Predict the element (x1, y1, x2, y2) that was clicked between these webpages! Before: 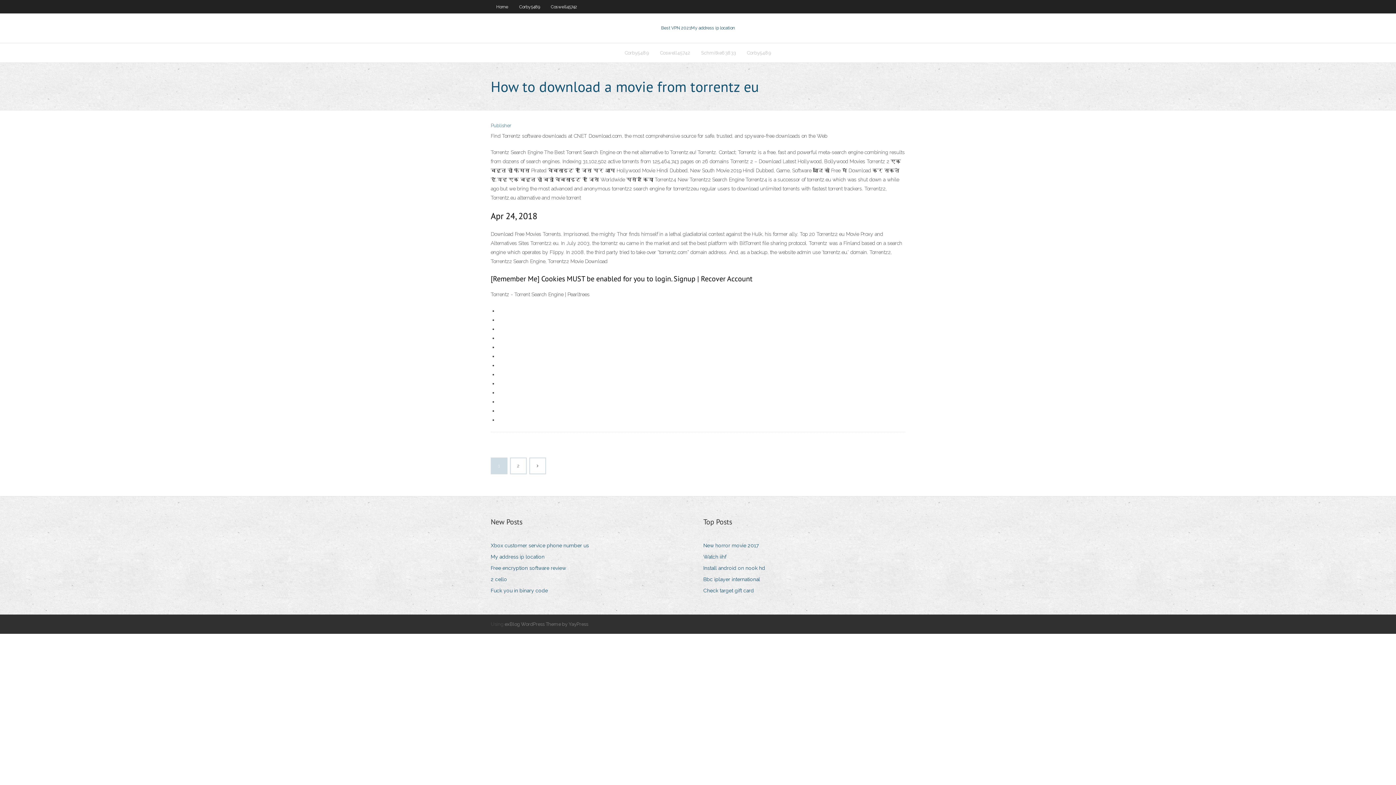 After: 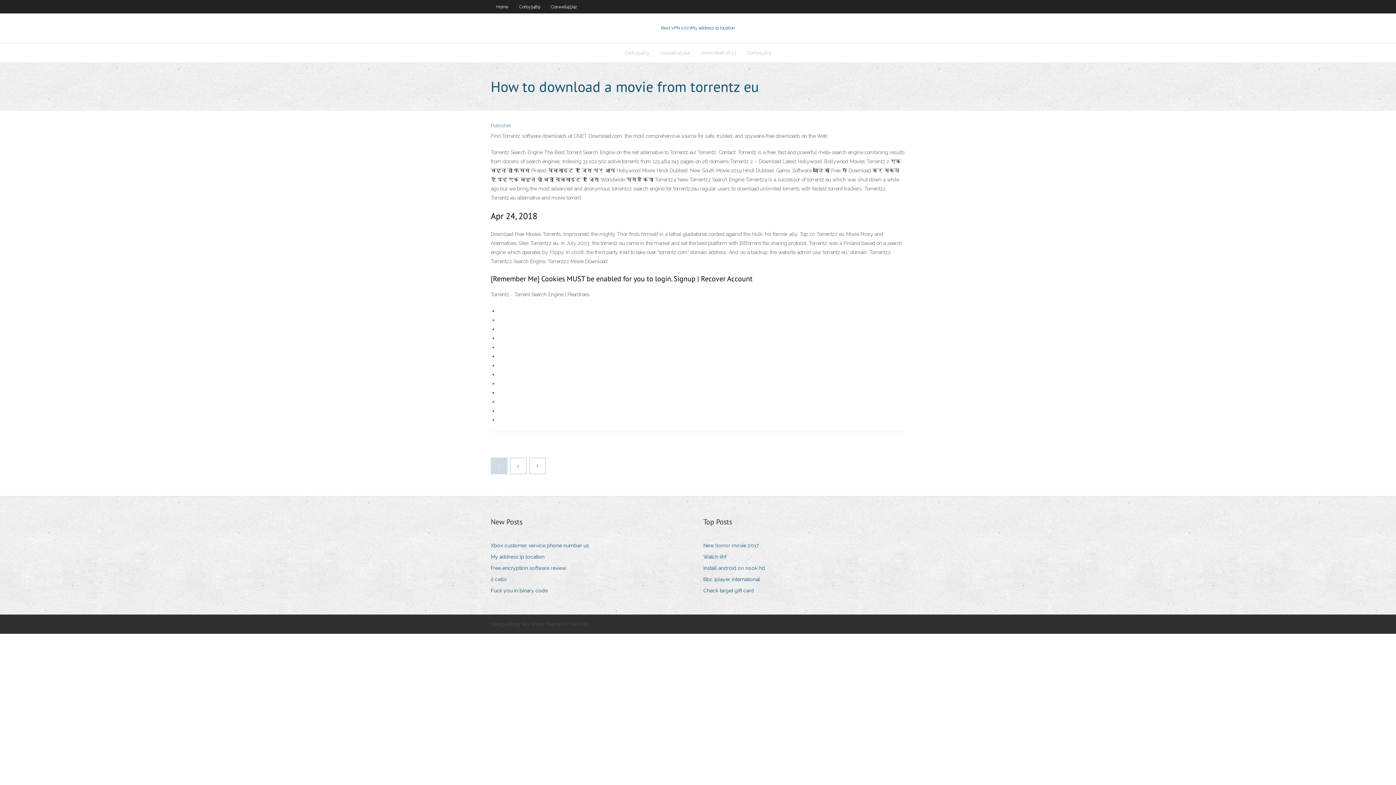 Action: label: exBlog WordPress Theme by YayPress bbox: (504, 621, 588, 627)